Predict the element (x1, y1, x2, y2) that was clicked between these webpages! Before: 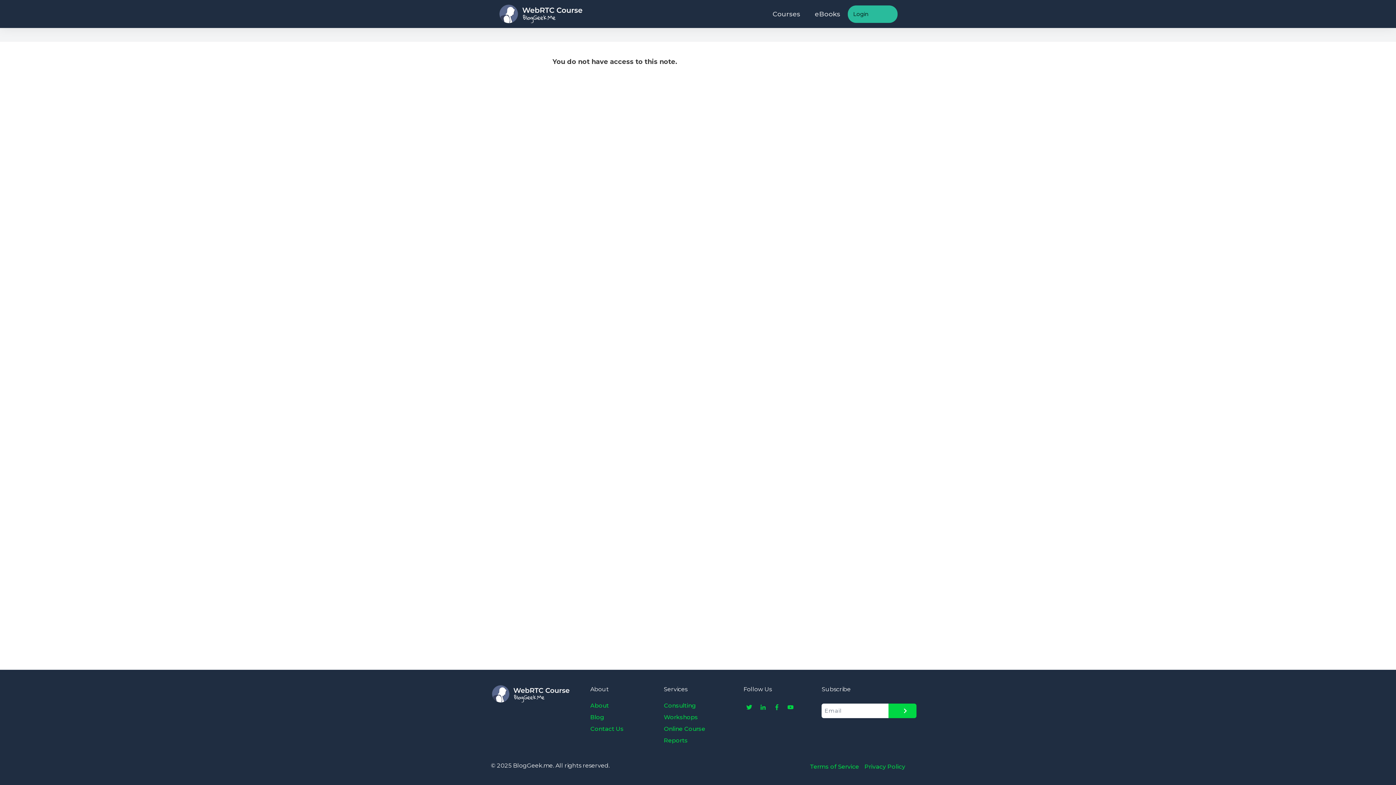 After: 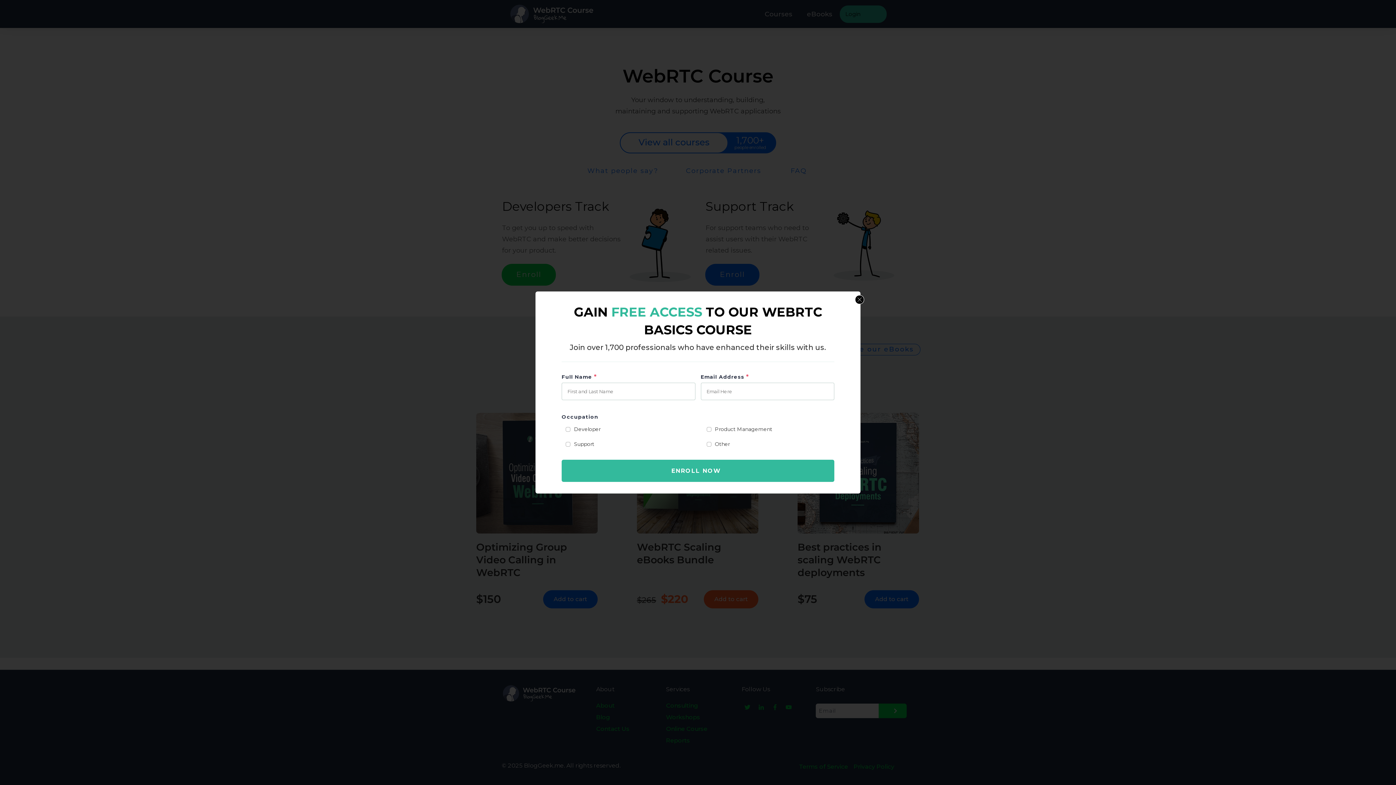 Action: bbox: (490, 684, 572, 704)